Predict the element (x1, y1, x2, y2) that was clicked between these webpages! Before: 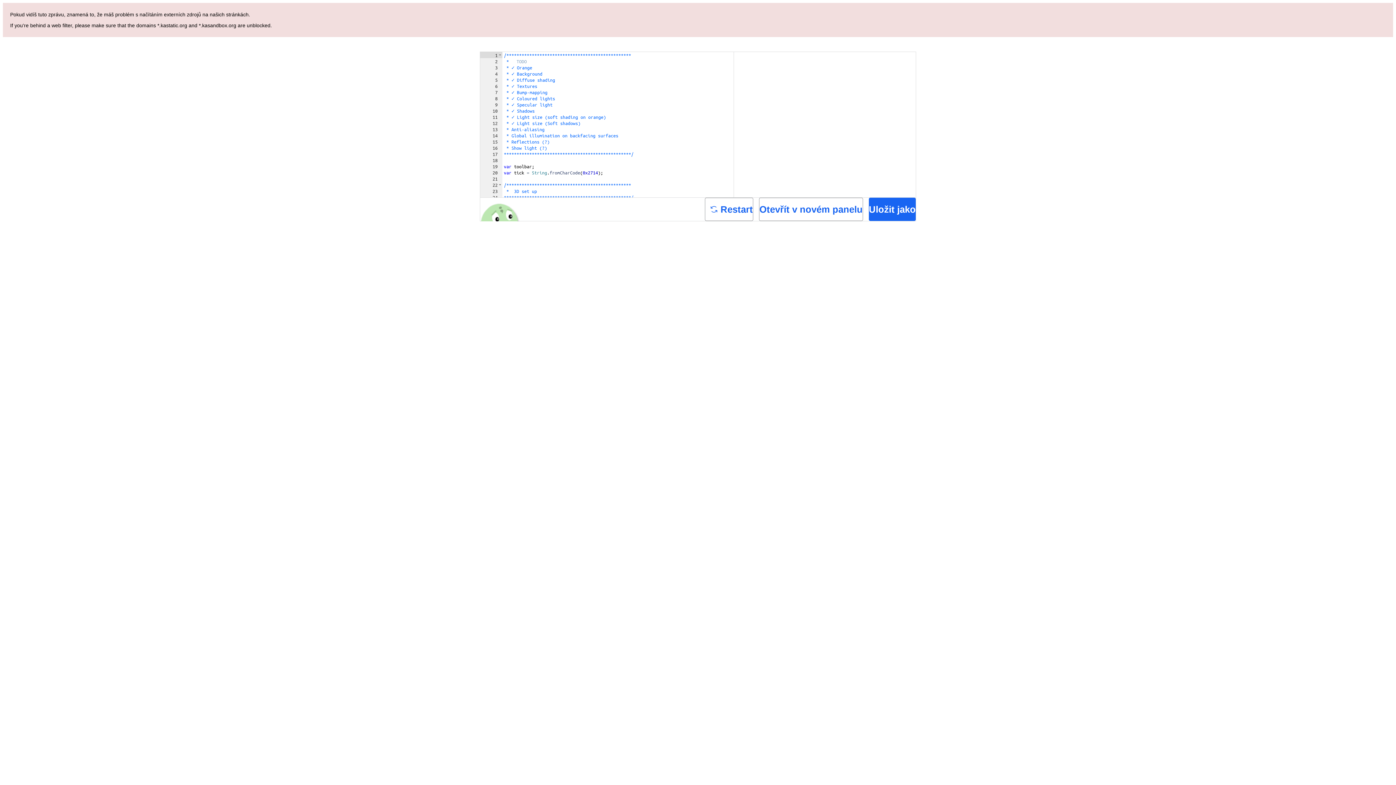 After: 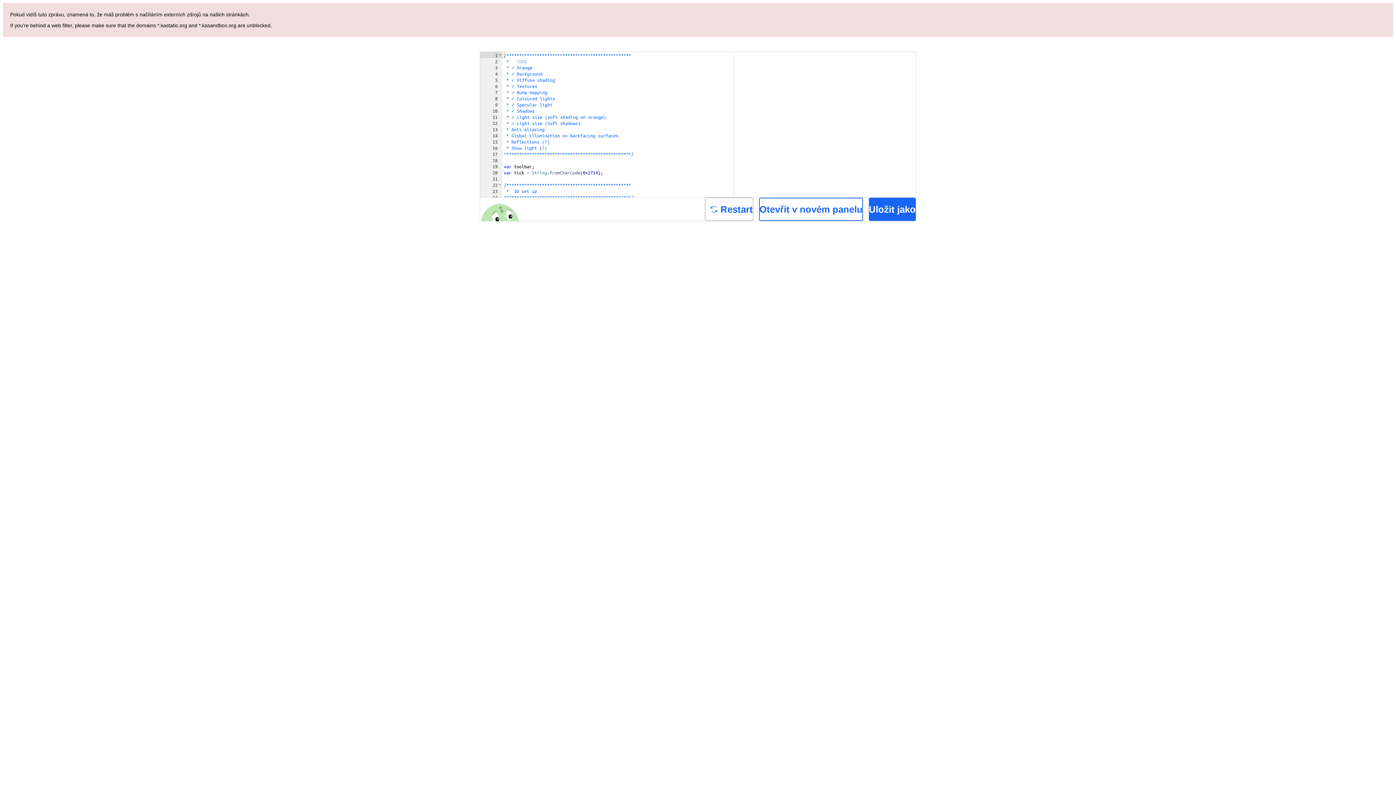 Action: bbox: (759, 197, 863, 221) label: Otevřít v novém panelu